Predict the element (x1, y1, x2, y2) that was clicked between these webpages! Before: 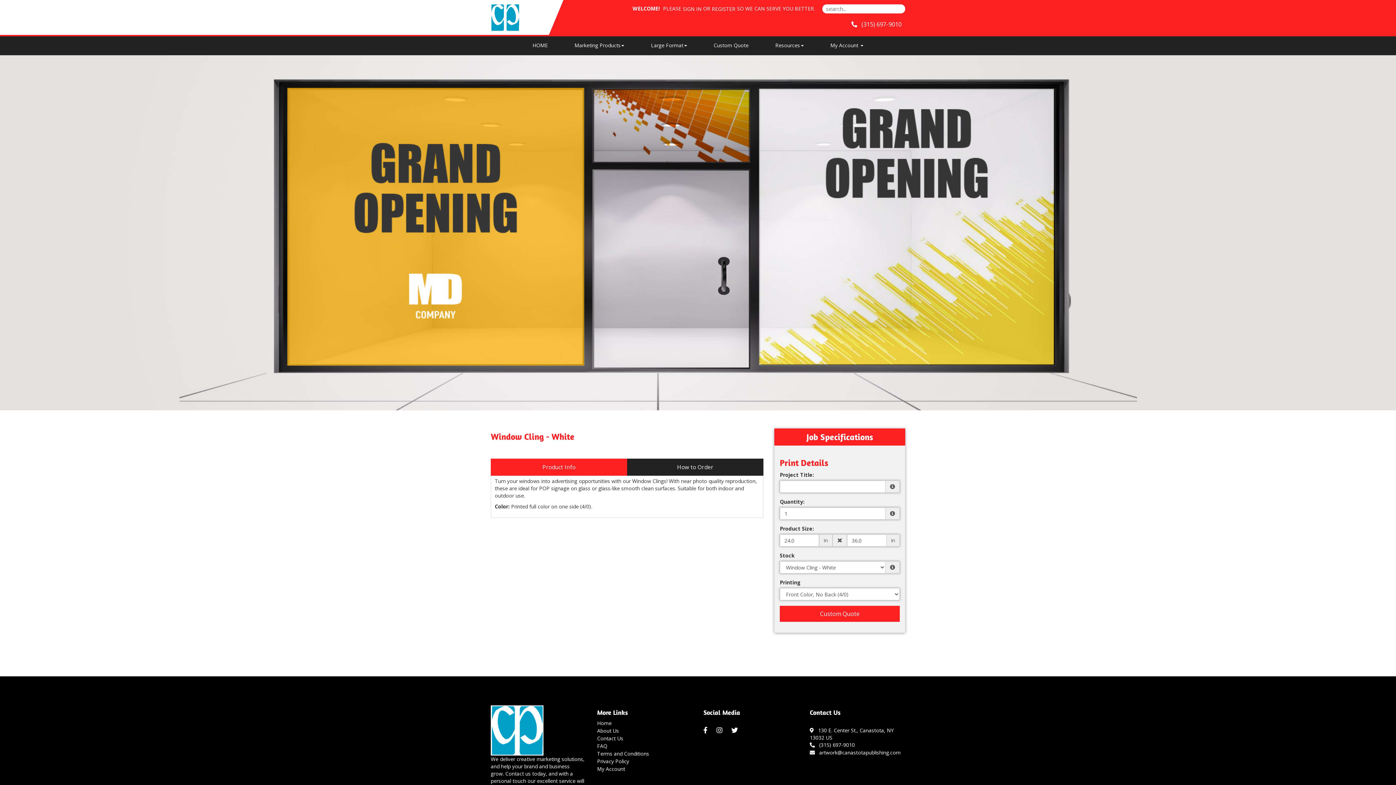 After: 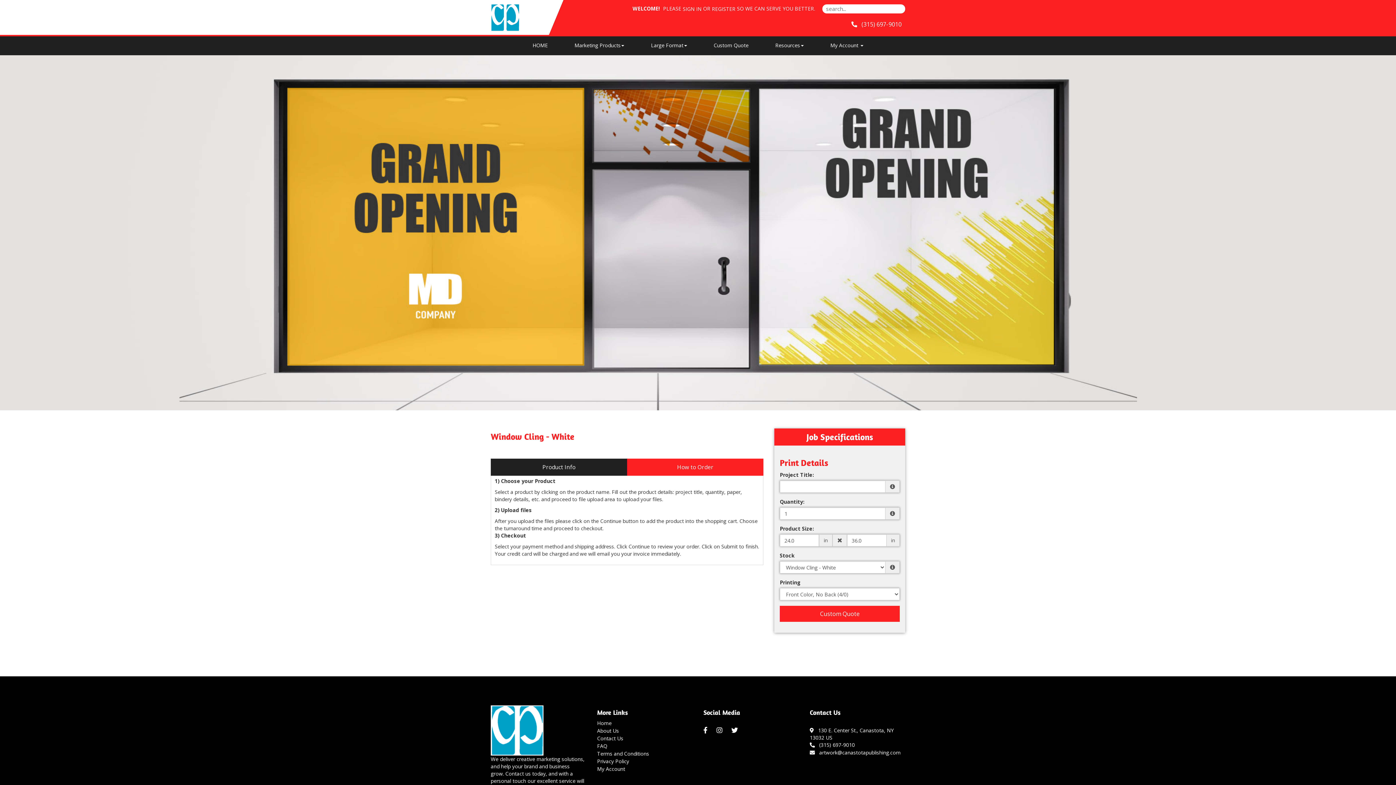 Action: label: How to Order bbox: (627, 458, 763, 476)